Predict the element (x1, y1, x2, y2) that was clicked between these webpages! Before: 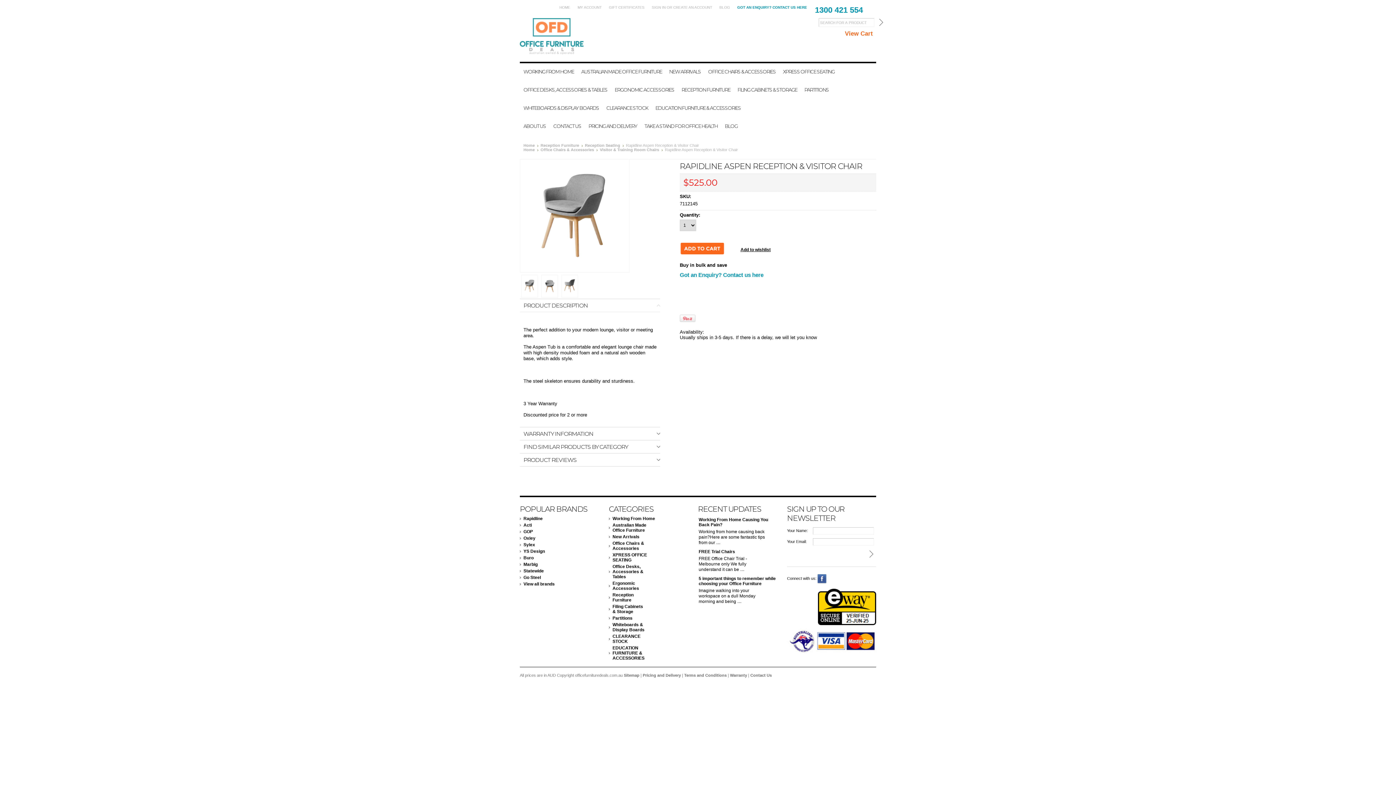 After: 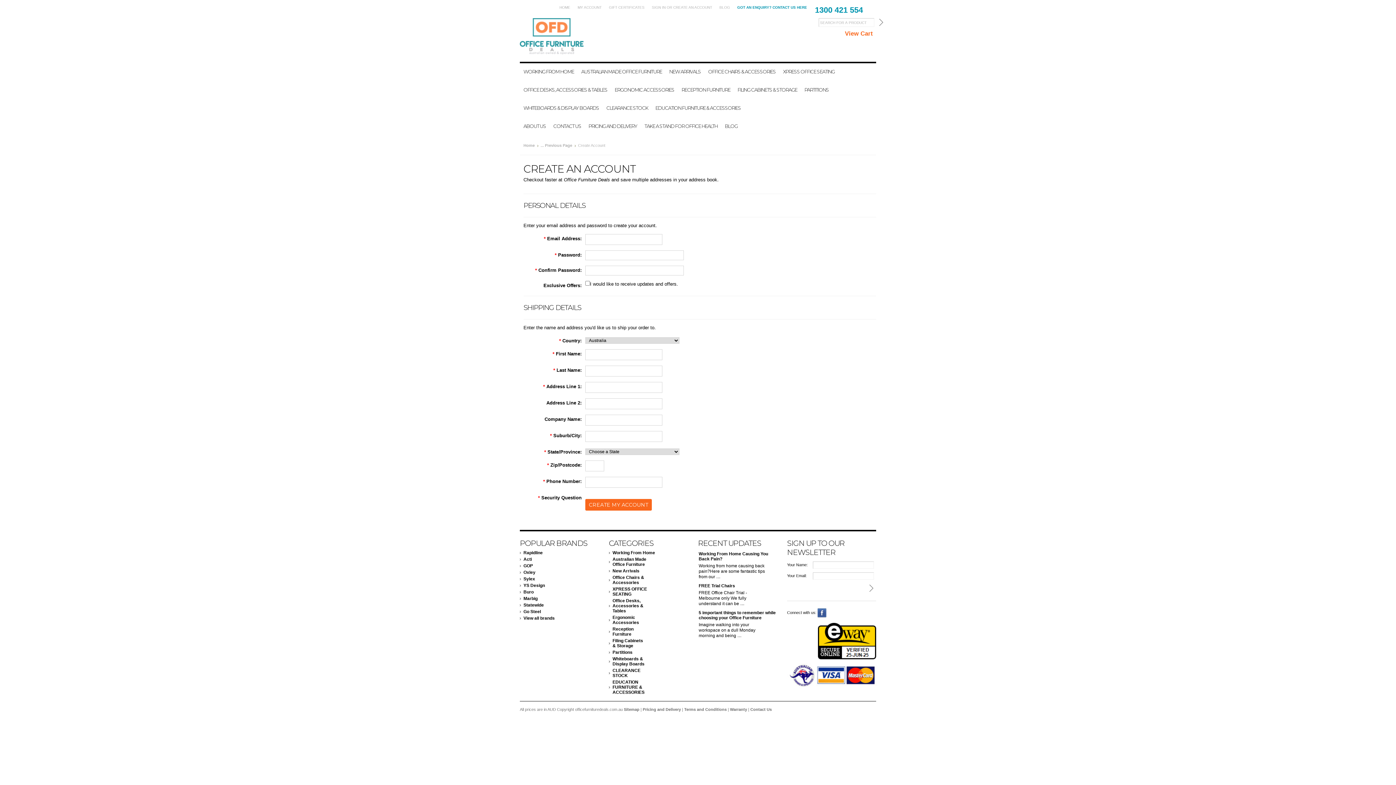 Action: bbox: (673, 5, 712, 9) label: CREATE AN ACCOUNT